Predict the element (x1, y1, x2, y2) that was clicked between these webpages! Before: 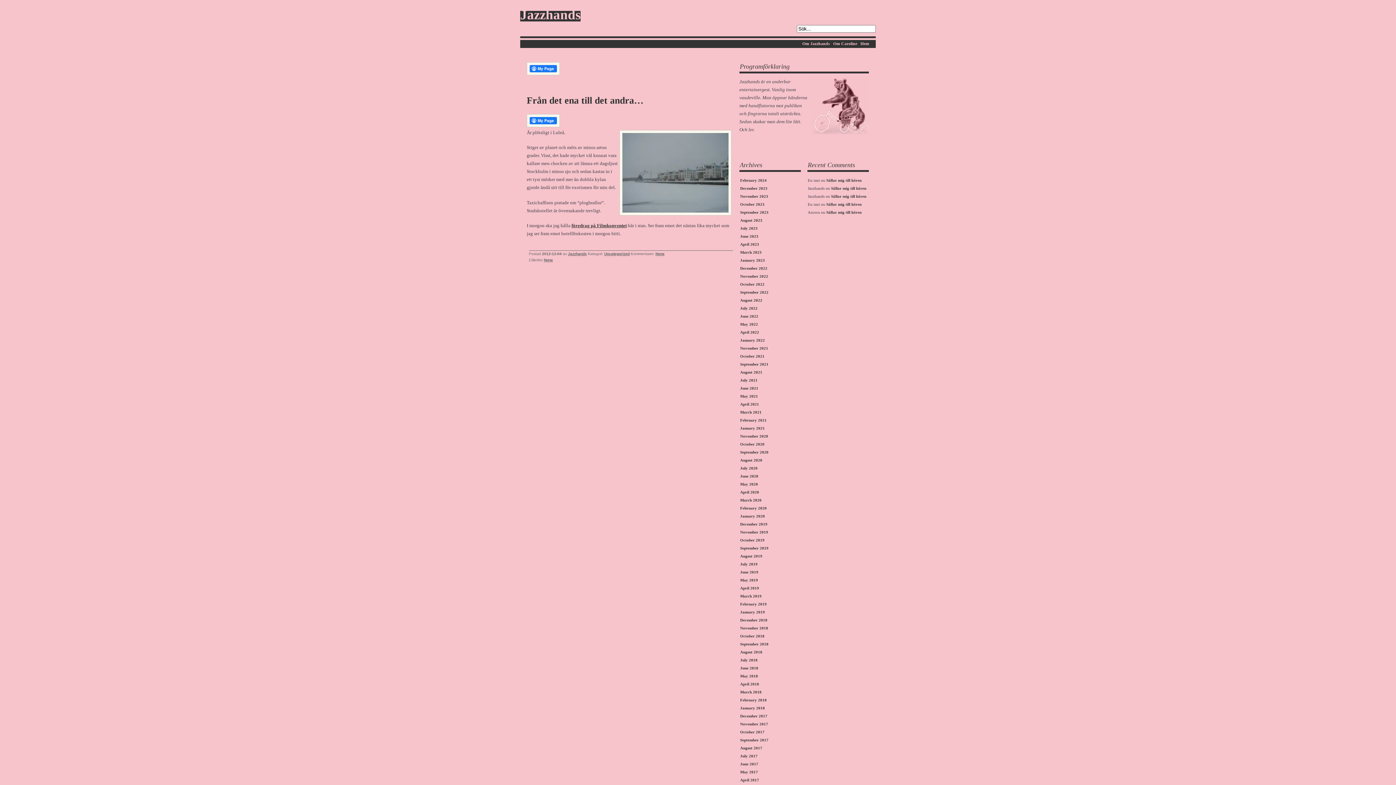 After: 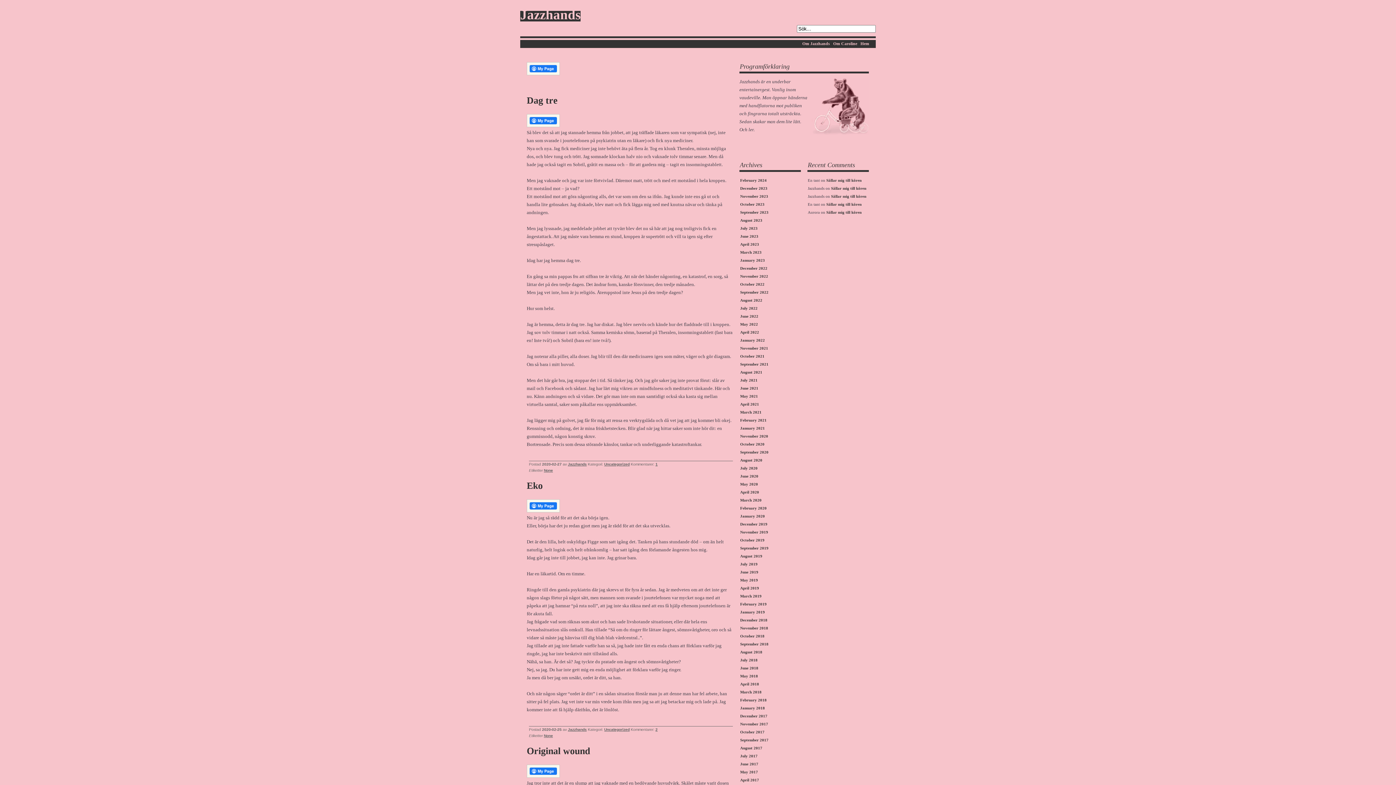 Action: bbox: (740, 504, 801, 512) label: February 2020